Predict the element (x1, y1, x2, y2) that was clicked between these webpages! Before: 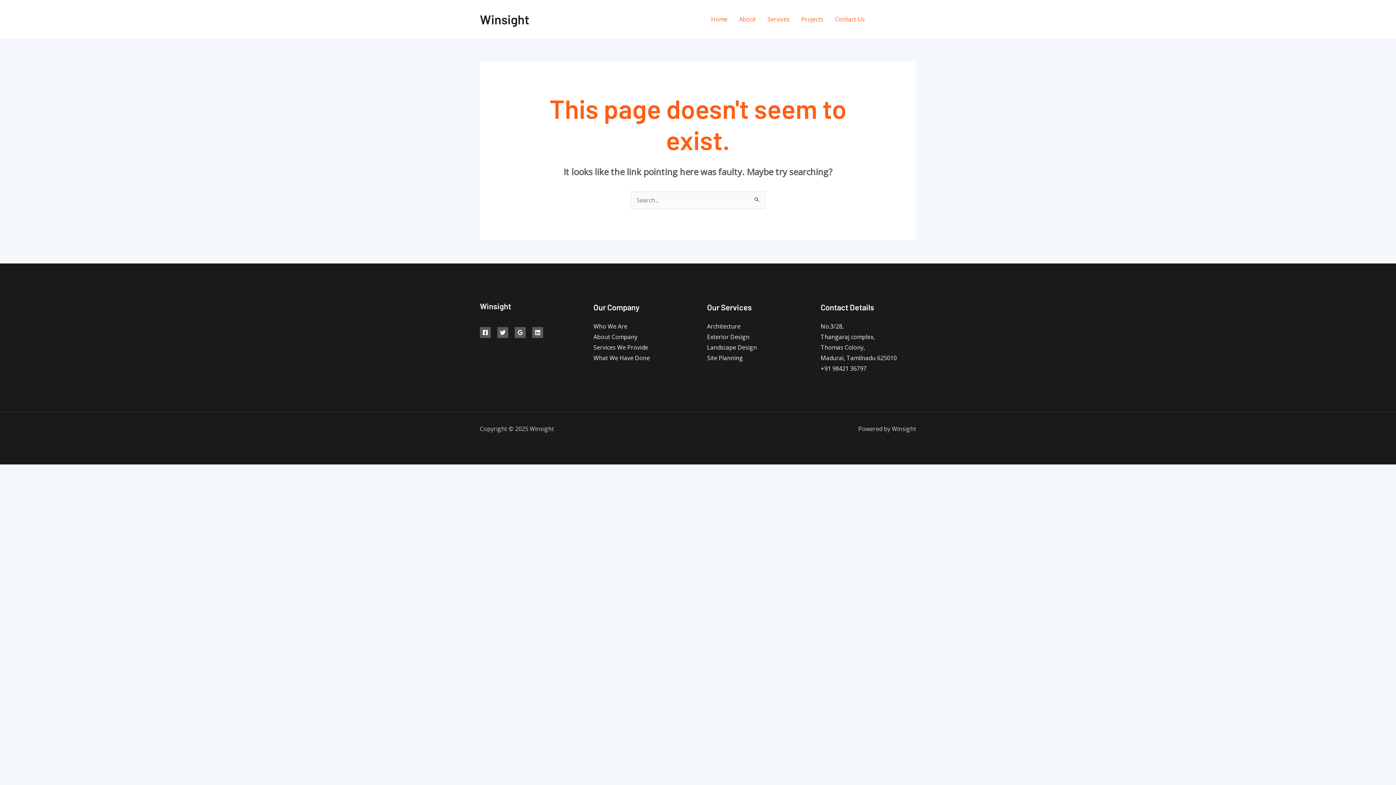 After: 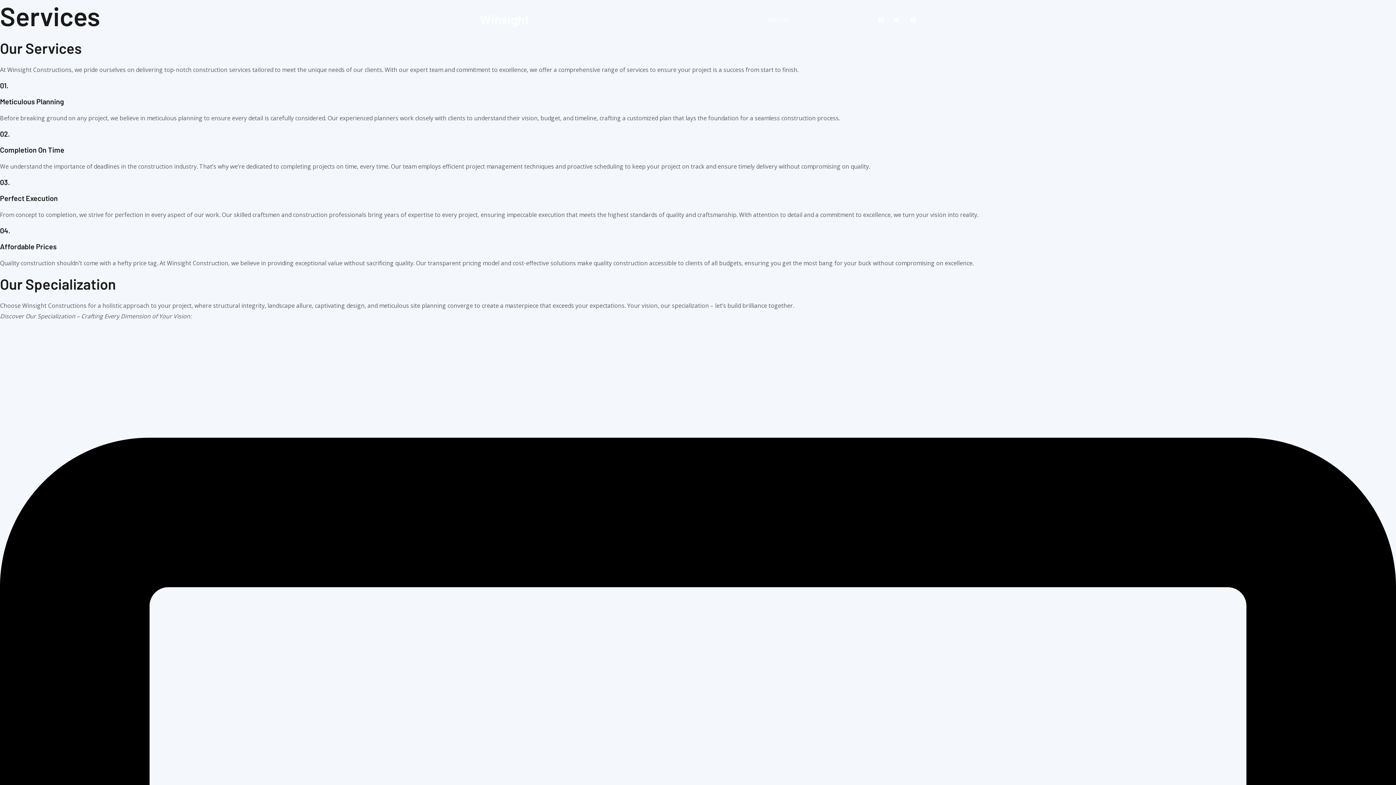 Action: label: Services We Provide bbox: (593, 343, 648, 351)